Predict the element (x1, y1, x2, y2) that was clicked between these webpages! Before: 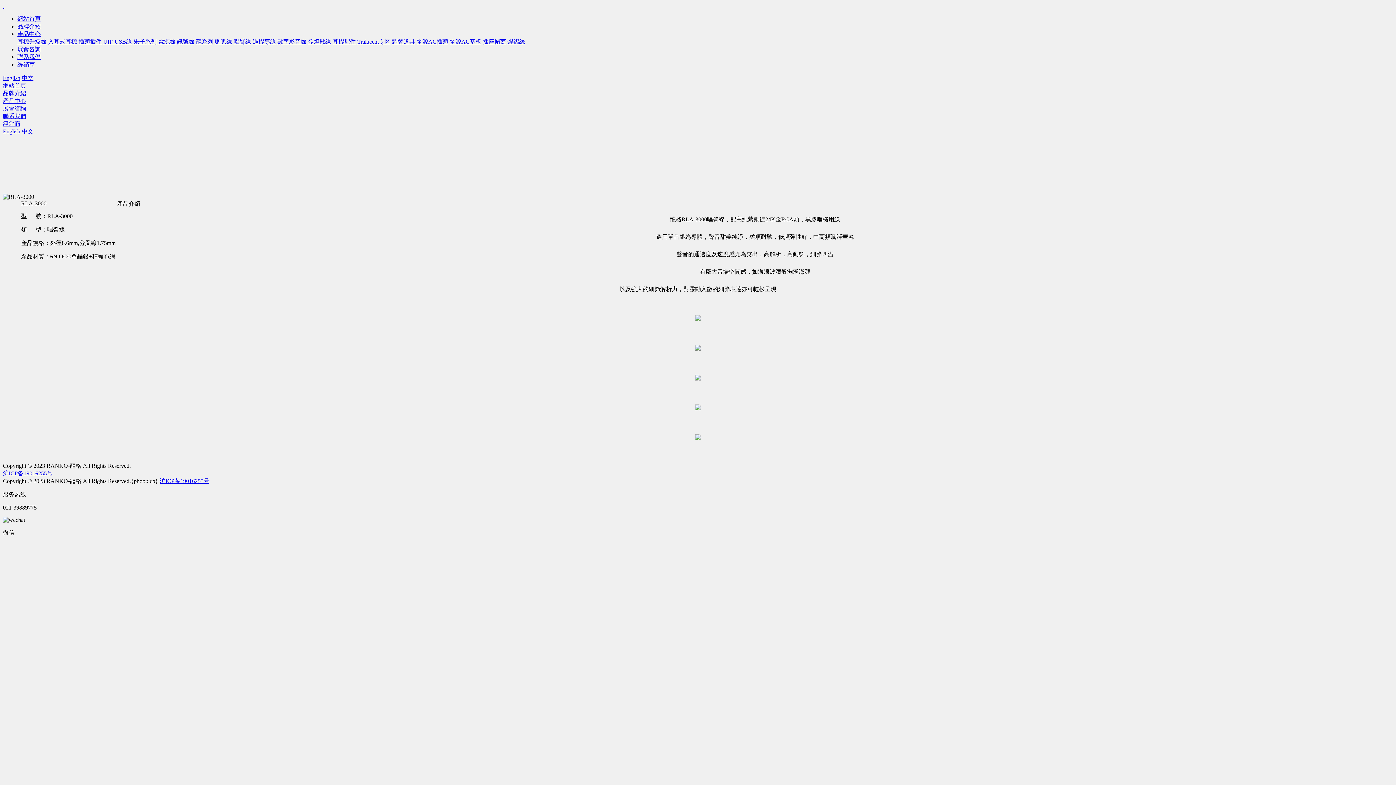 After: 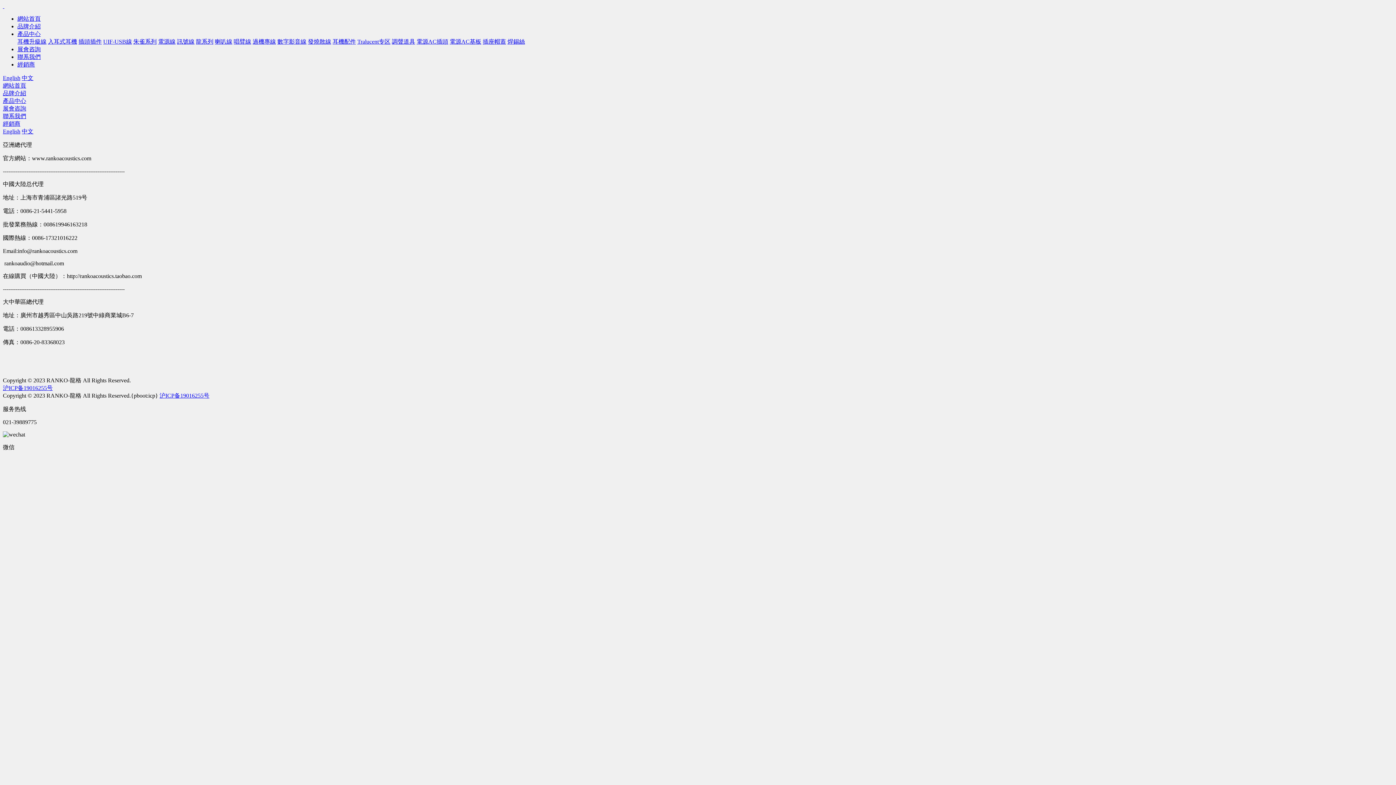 Action: label: 經銷商 bbox: (2, 120, 20, 126)